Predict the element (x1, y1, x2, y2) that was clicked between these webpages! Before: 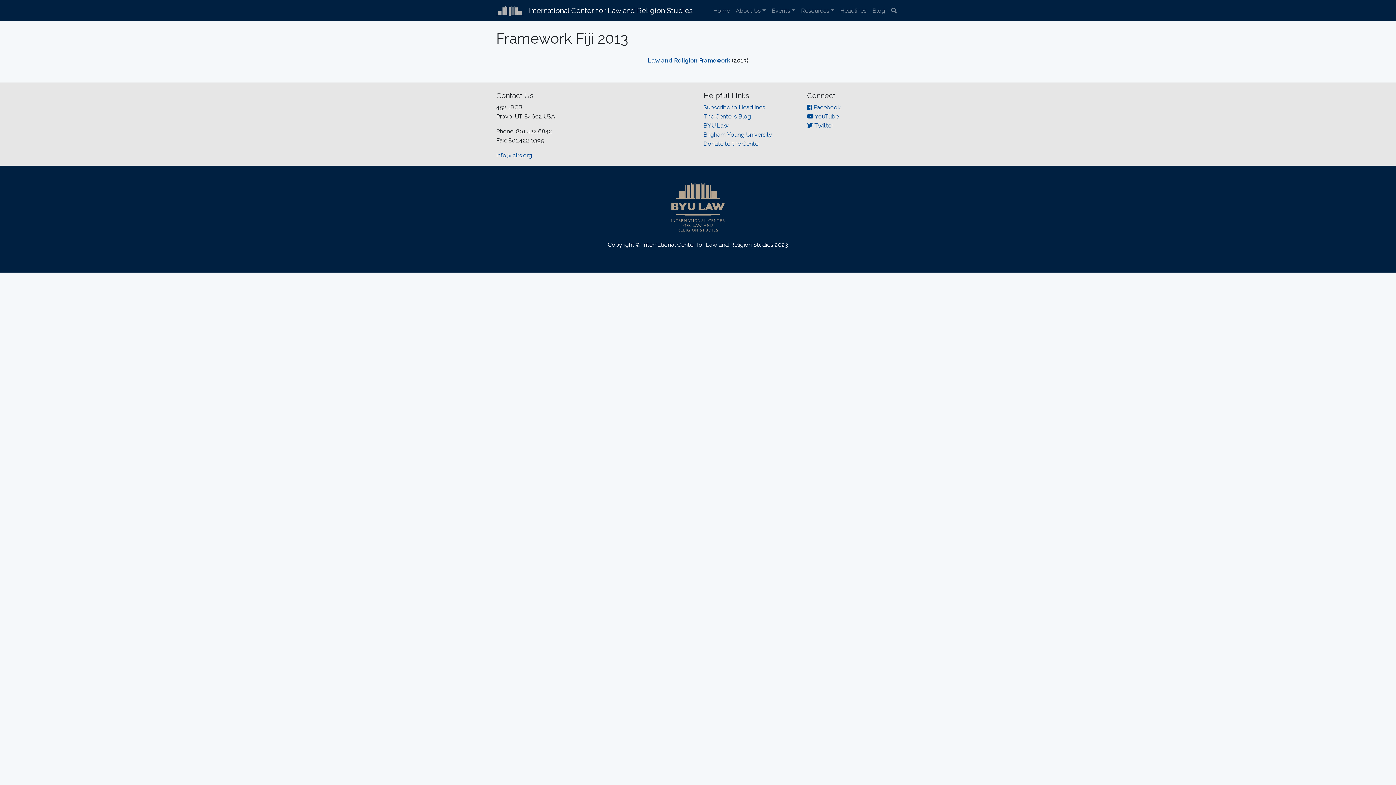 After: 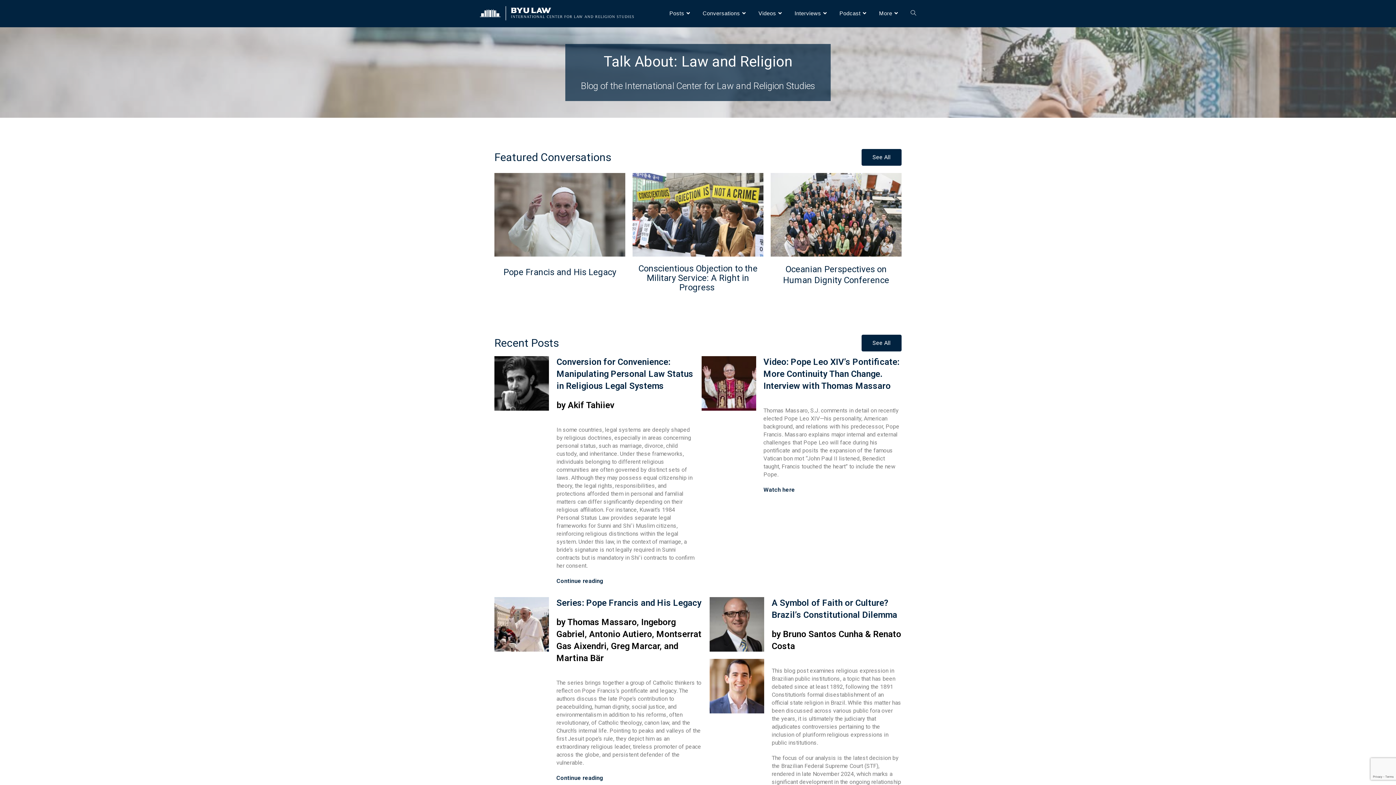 Action: label: The Center’s Blog bbox: (703, 113, 751, 120)